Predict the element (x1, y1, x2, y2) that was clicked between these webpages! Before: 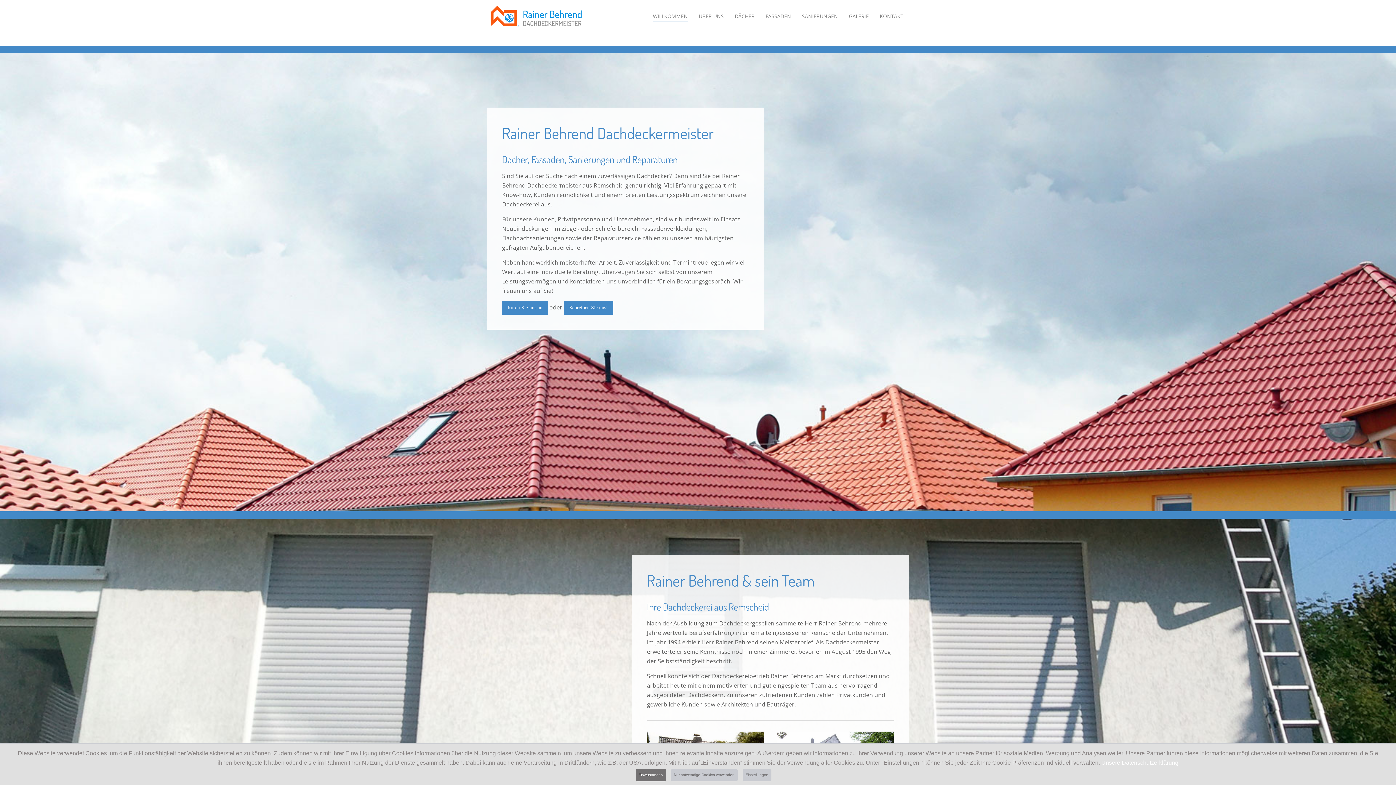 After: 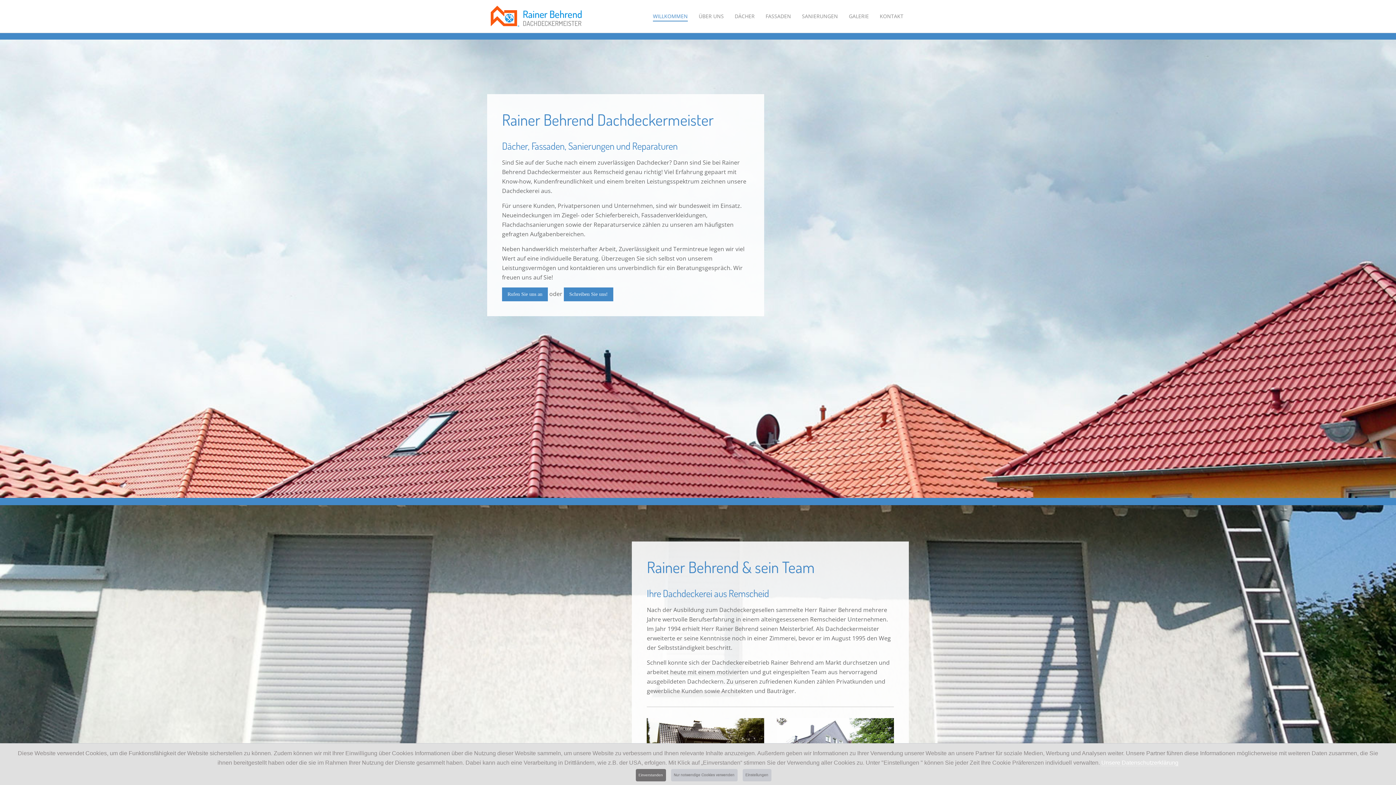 Action: bbox: (653, 0, 688, 32) label: WILLKOMMEN